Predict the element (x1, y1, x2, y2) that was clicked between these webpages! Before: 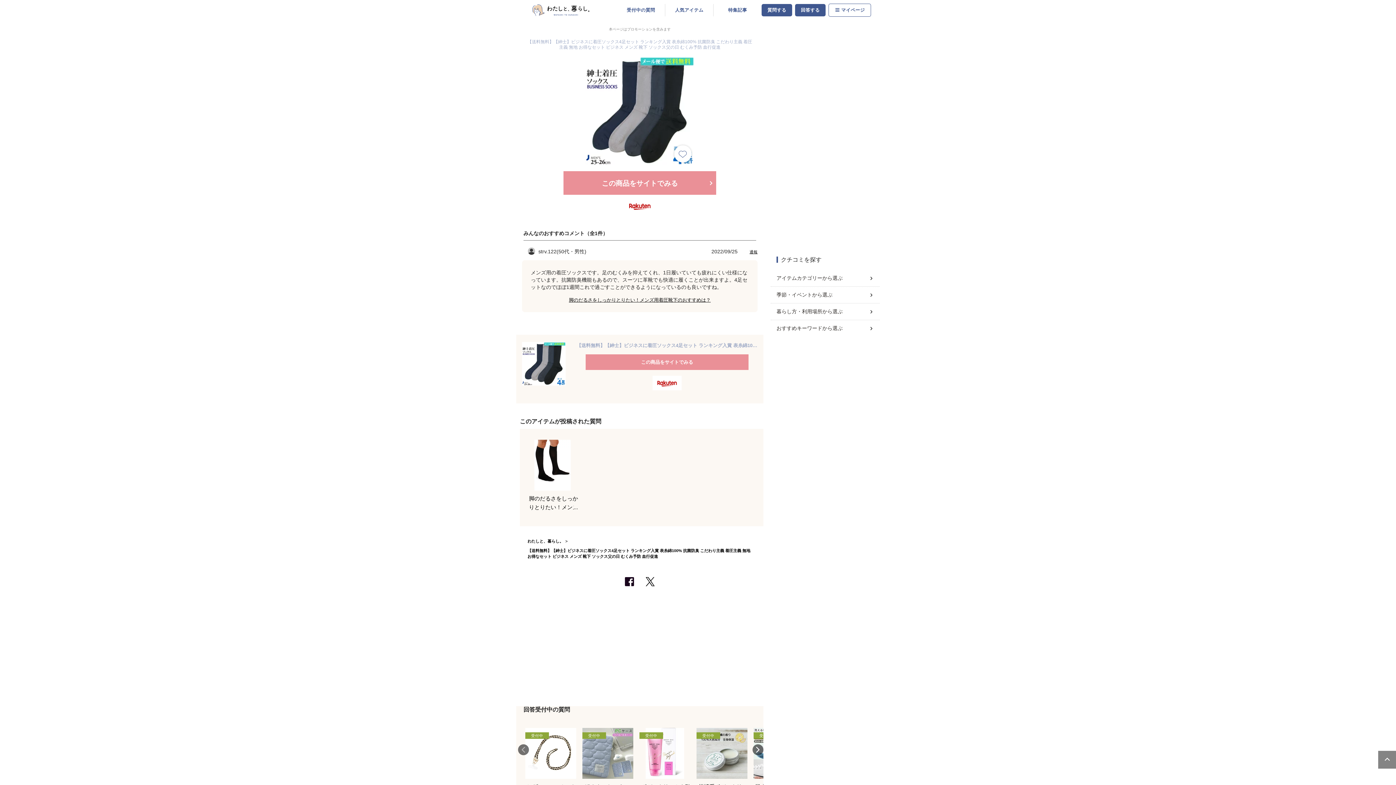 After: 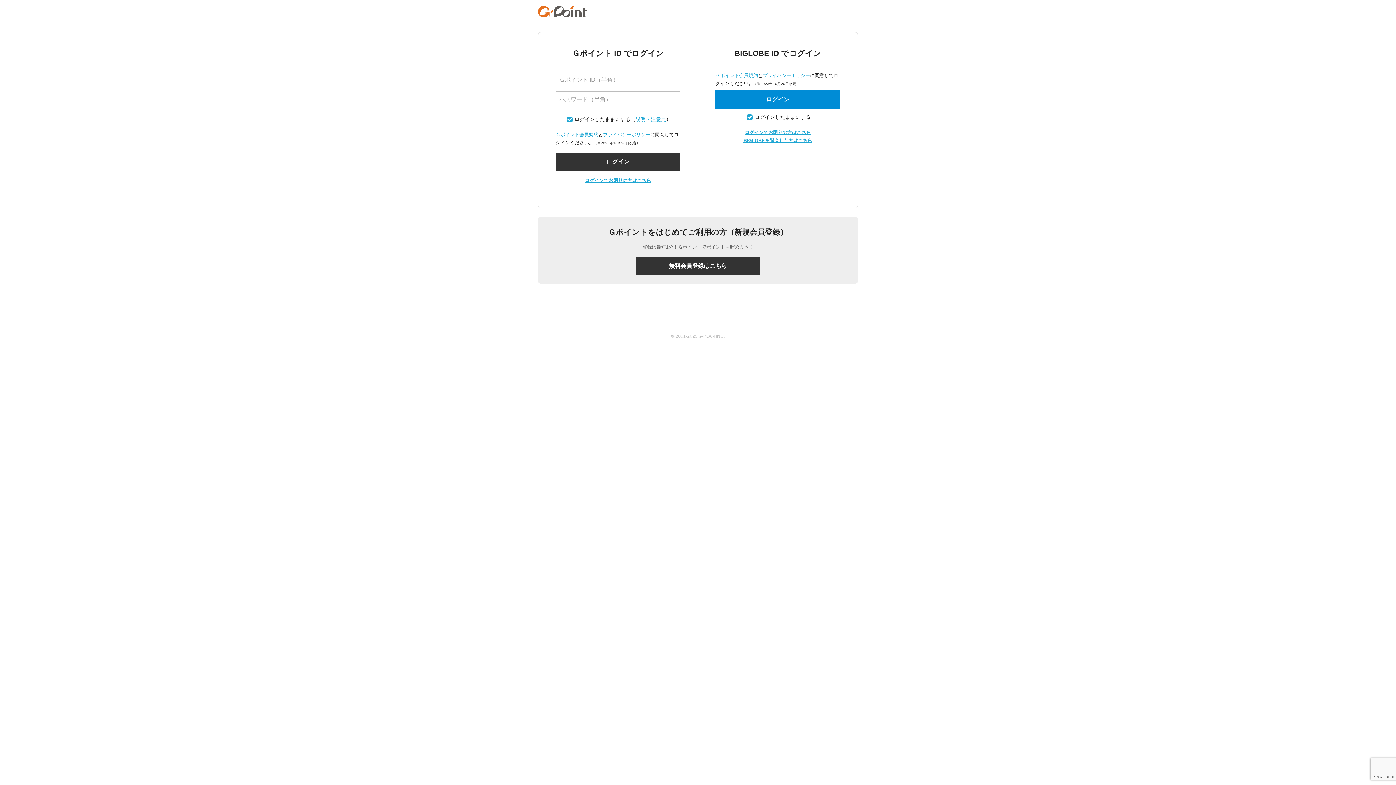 Action: bbox: (761, 3, 792, 16) label: 質問する